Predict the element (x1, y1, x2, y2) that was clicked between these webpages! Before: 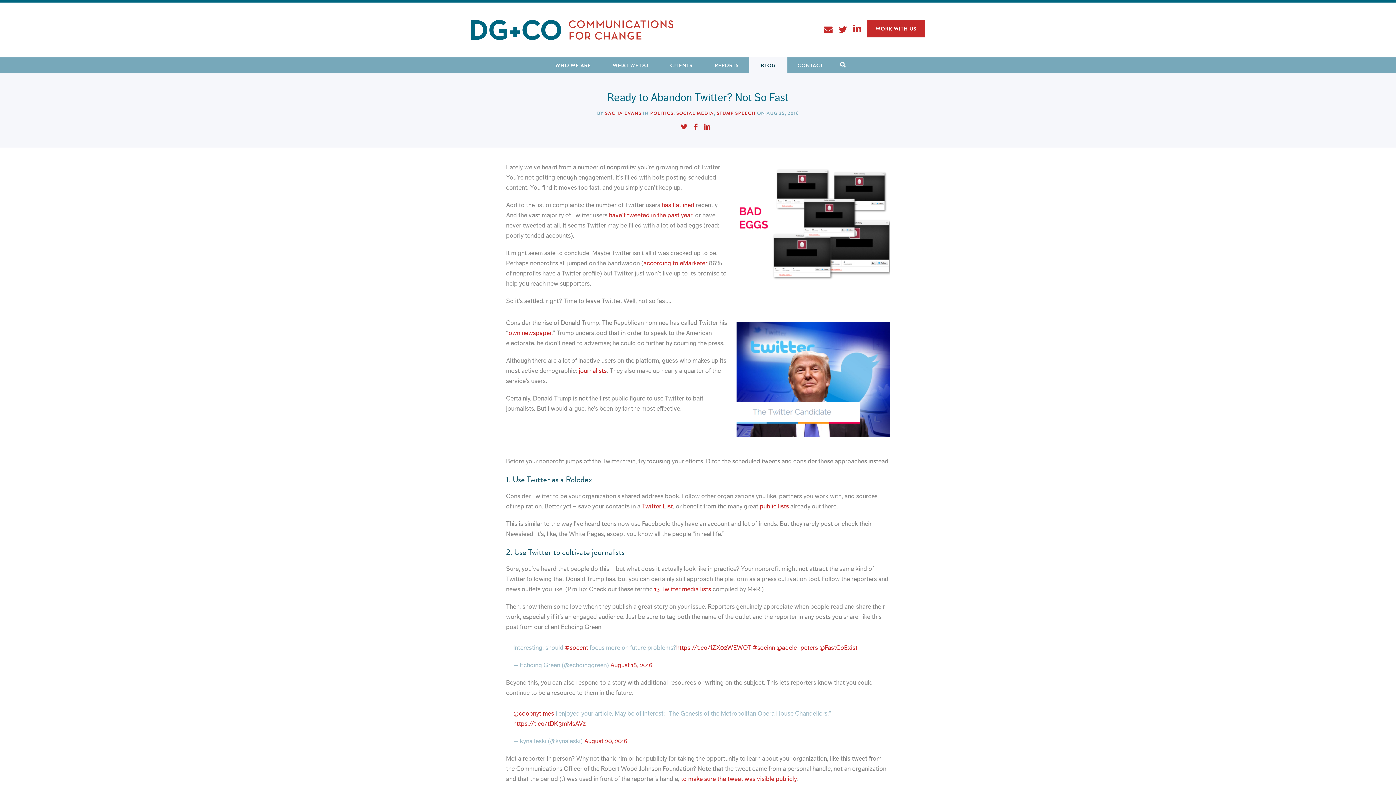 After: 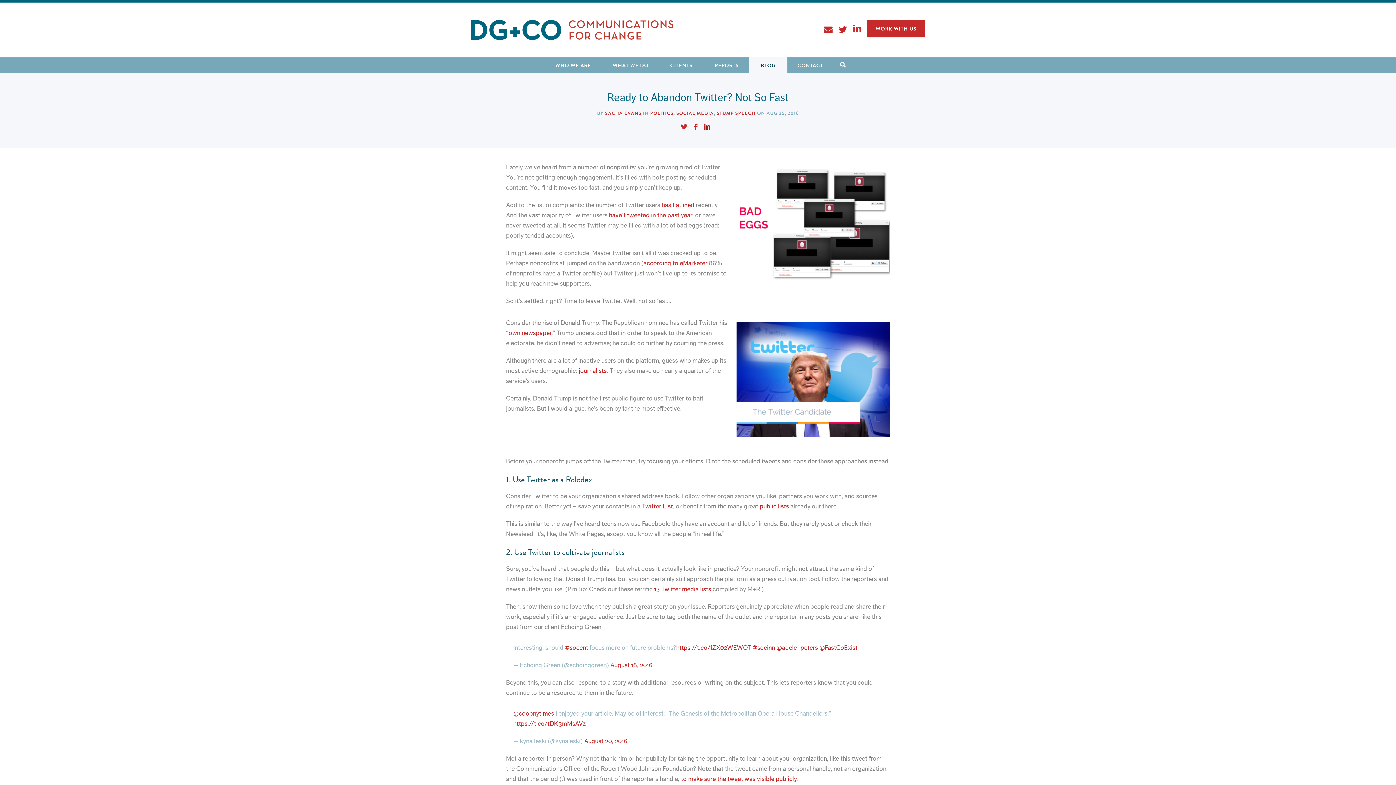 Action: label: LinkedIn bbox: (703, 121, 710, 133)